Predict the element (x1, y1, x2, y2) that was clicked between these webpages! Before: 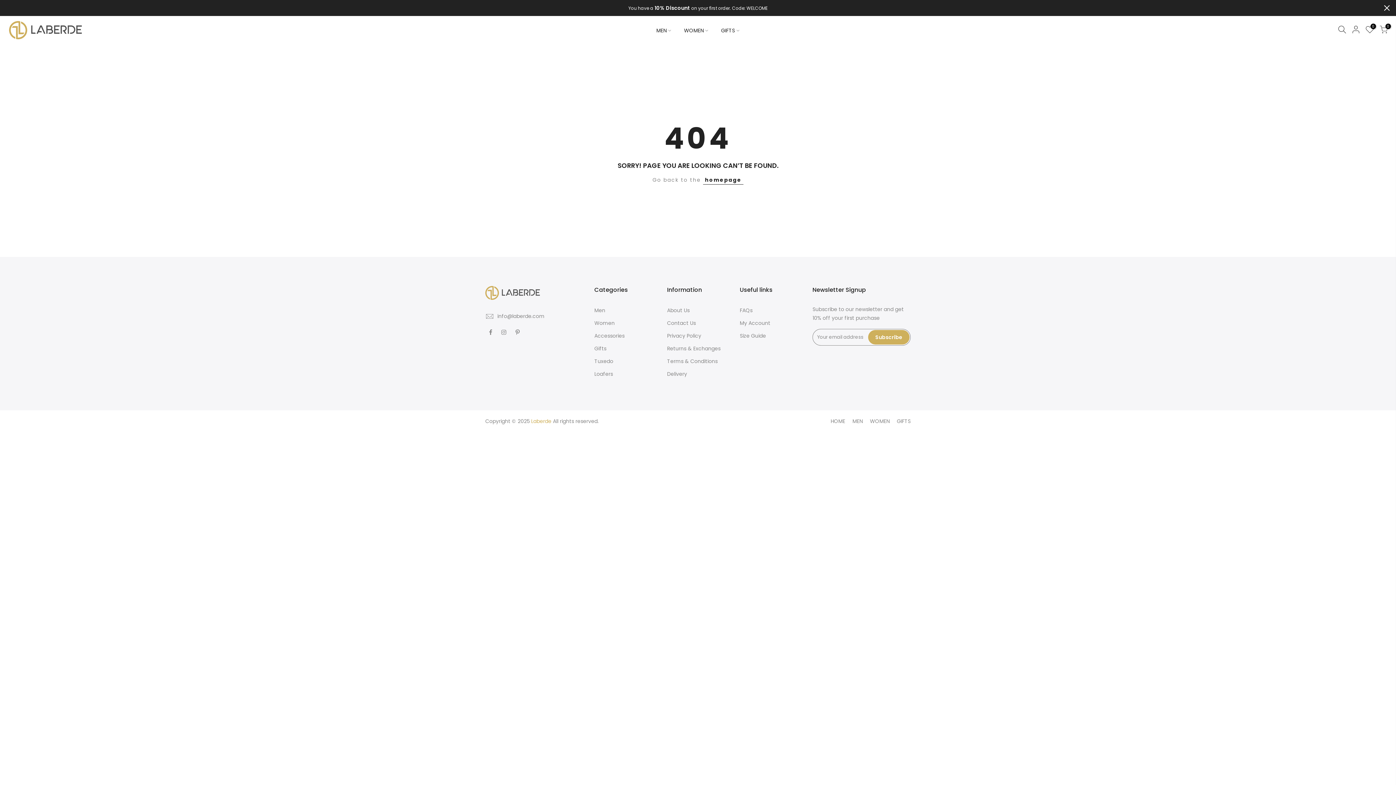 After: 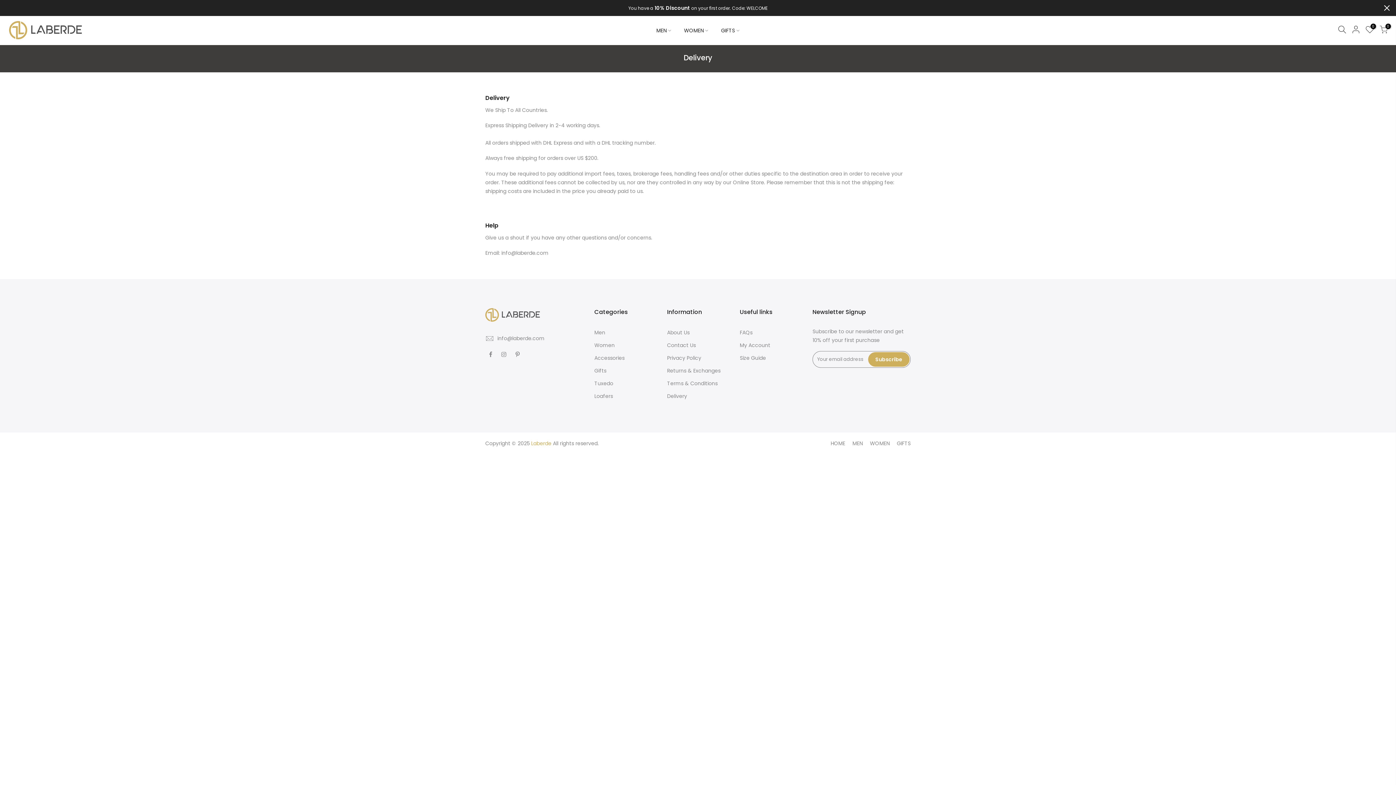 Action: label: Delivery bbox: (667, 370, 687, 377)